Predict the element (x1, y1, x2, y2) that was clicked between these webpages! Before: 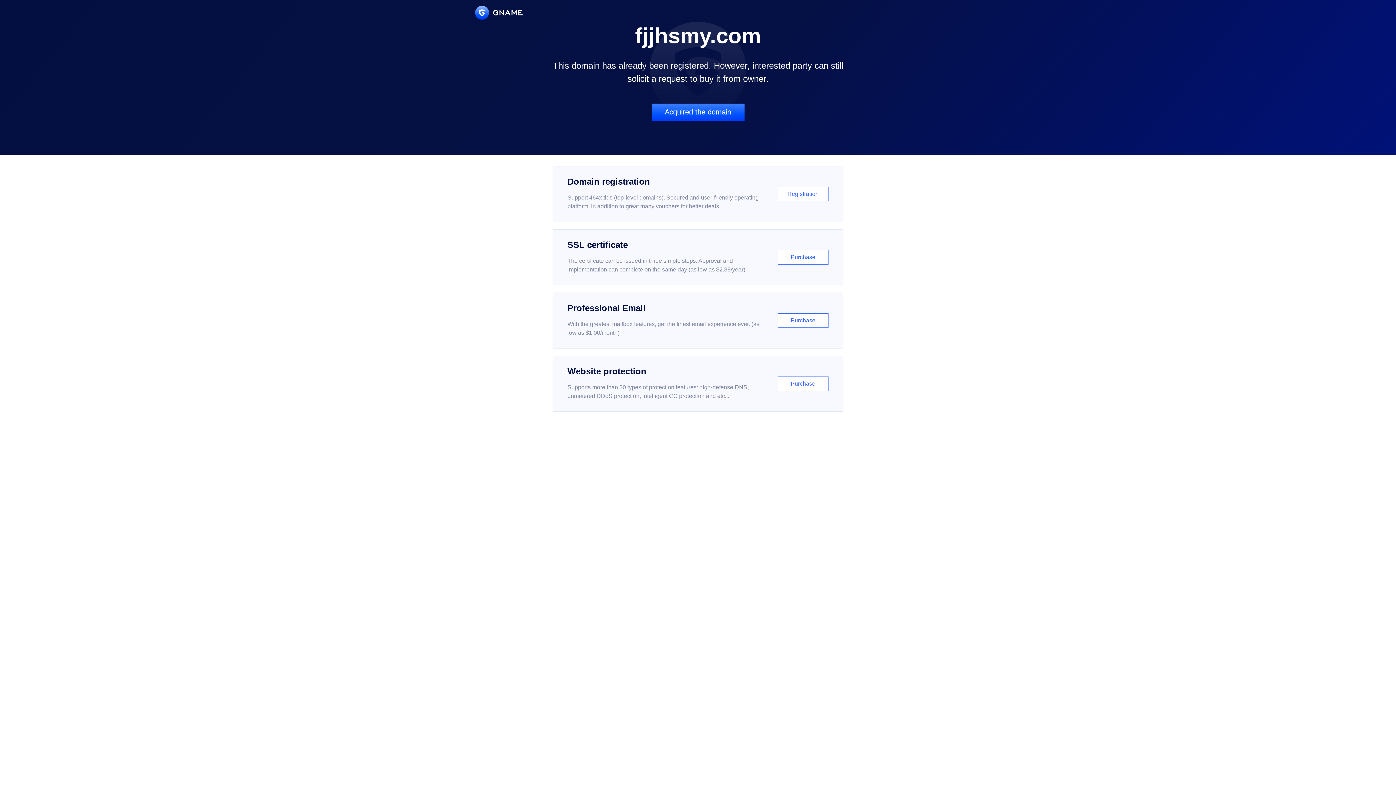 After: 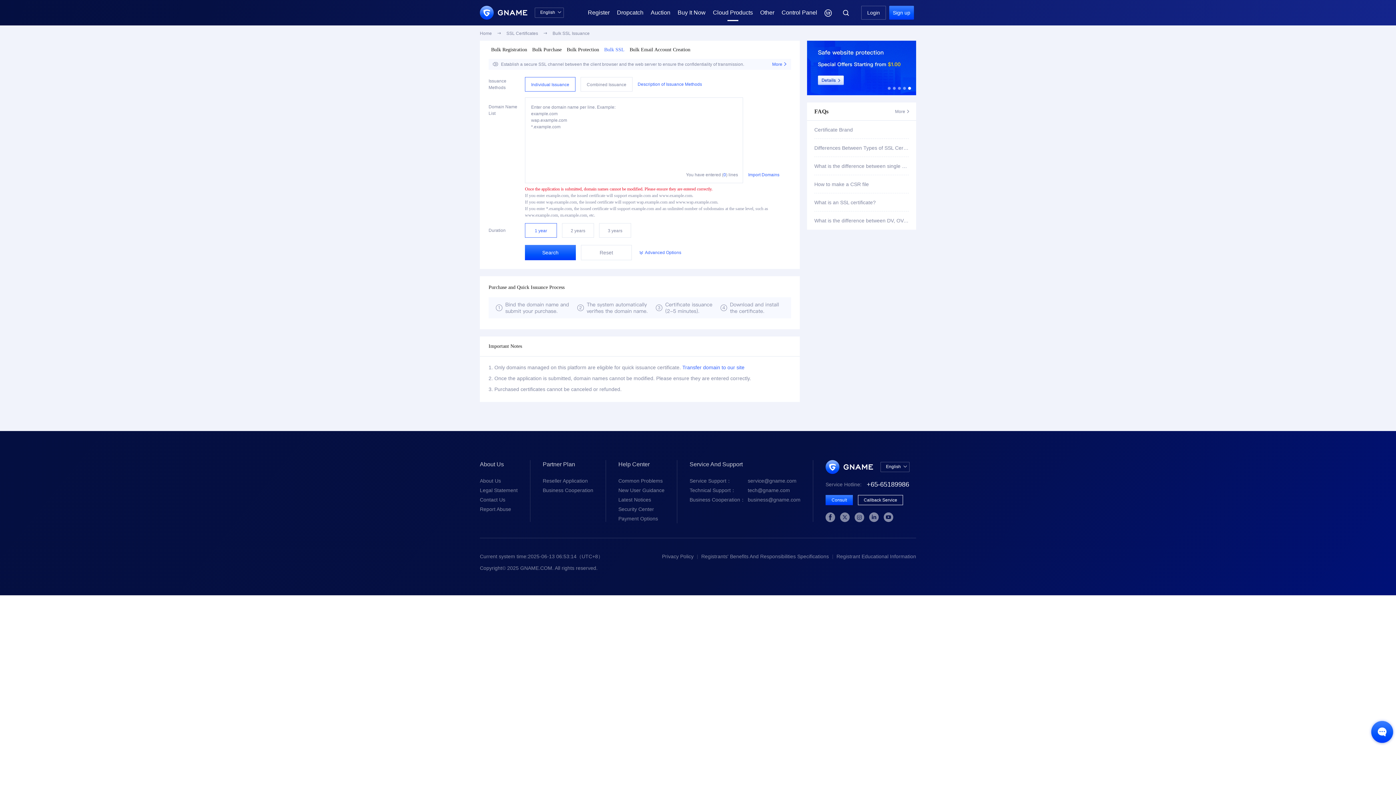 Action: label: SSL certificate

The certificate can be issued in three simple steps. Approval and implementation can complete on the same day (as low as $2.88/year)

Purchase bbox: (552, 229, 843, 285)